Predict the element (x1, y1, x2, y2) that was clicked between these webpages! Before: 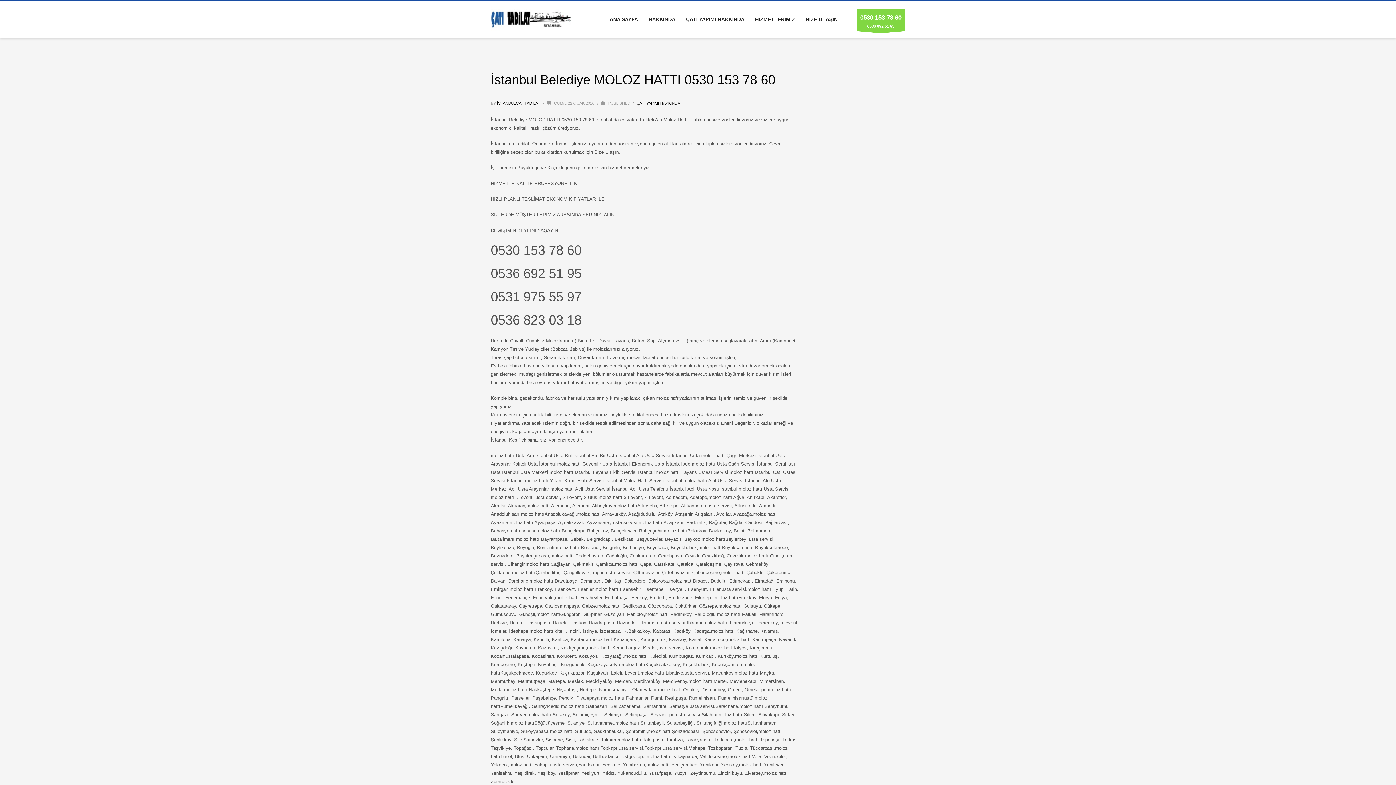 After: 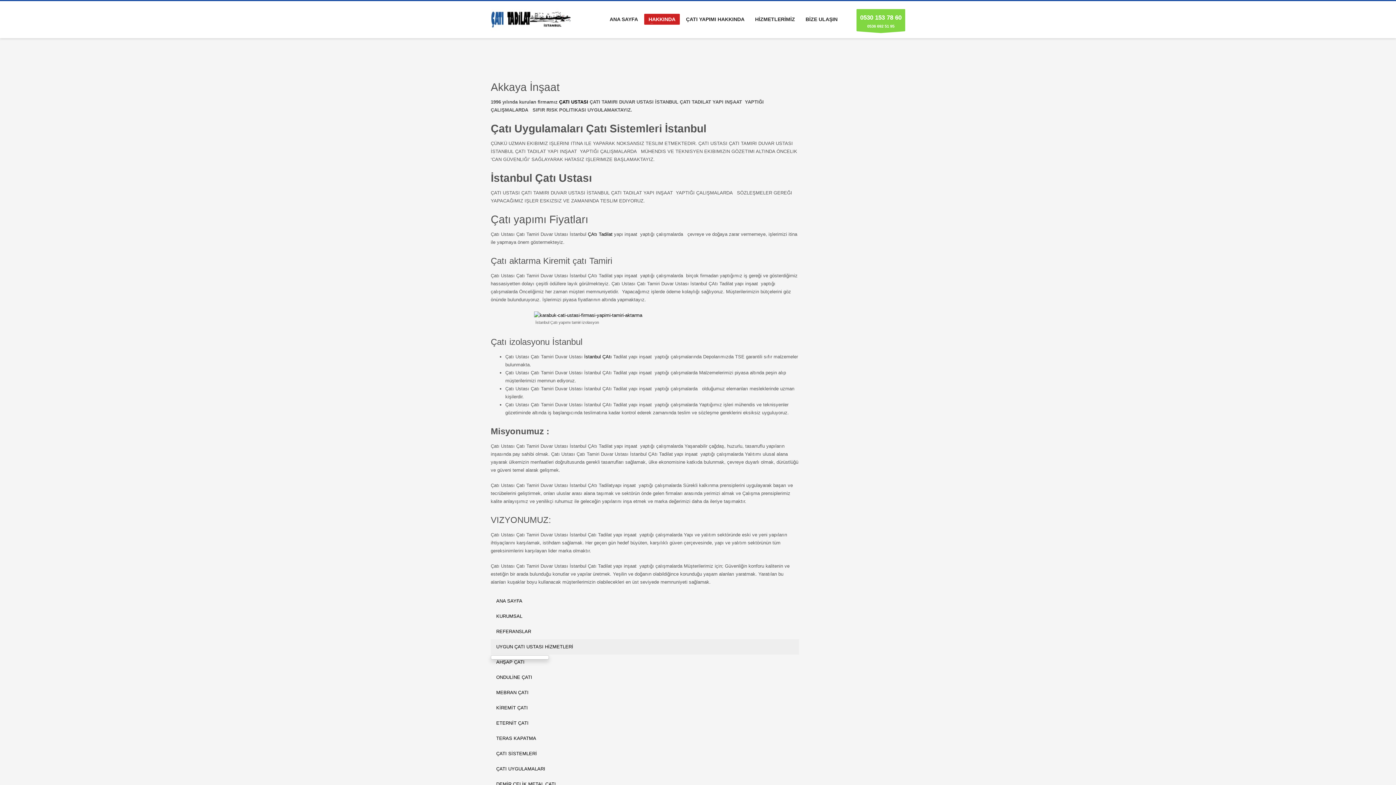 Action: bbox: (644, 14, 680, 24) label: HAKKINDA